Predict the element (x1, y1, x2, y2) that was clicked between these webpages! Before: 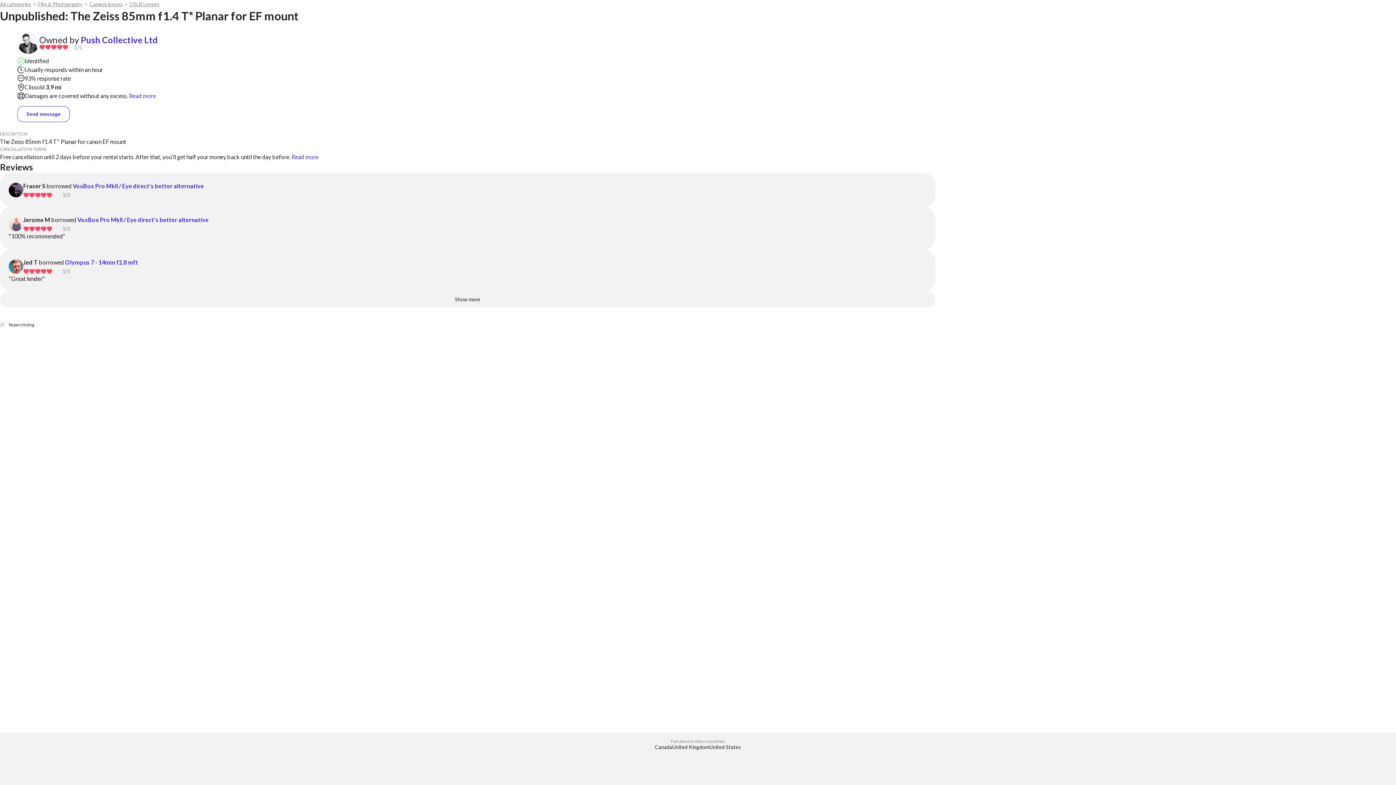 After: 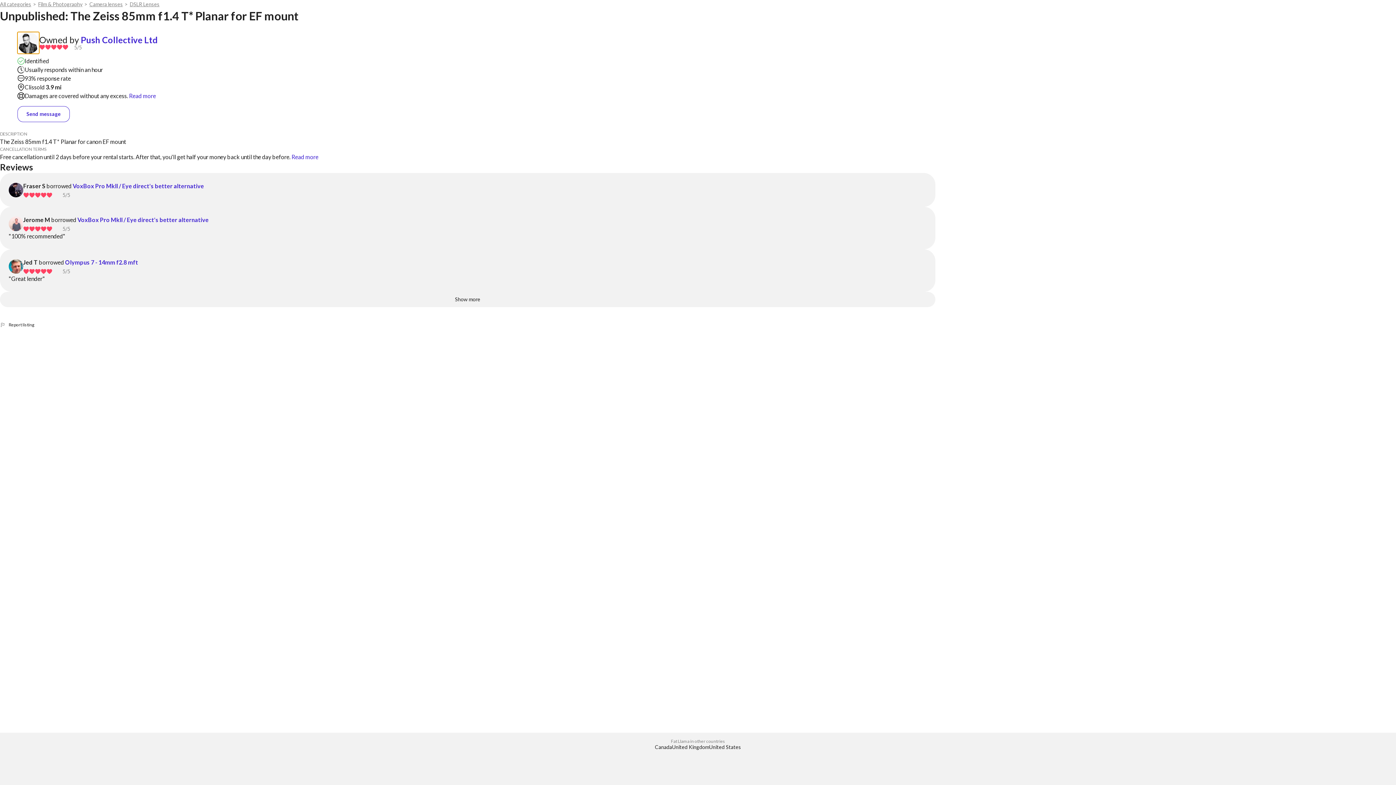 Action: bbox: (17, 32, 39, 53)